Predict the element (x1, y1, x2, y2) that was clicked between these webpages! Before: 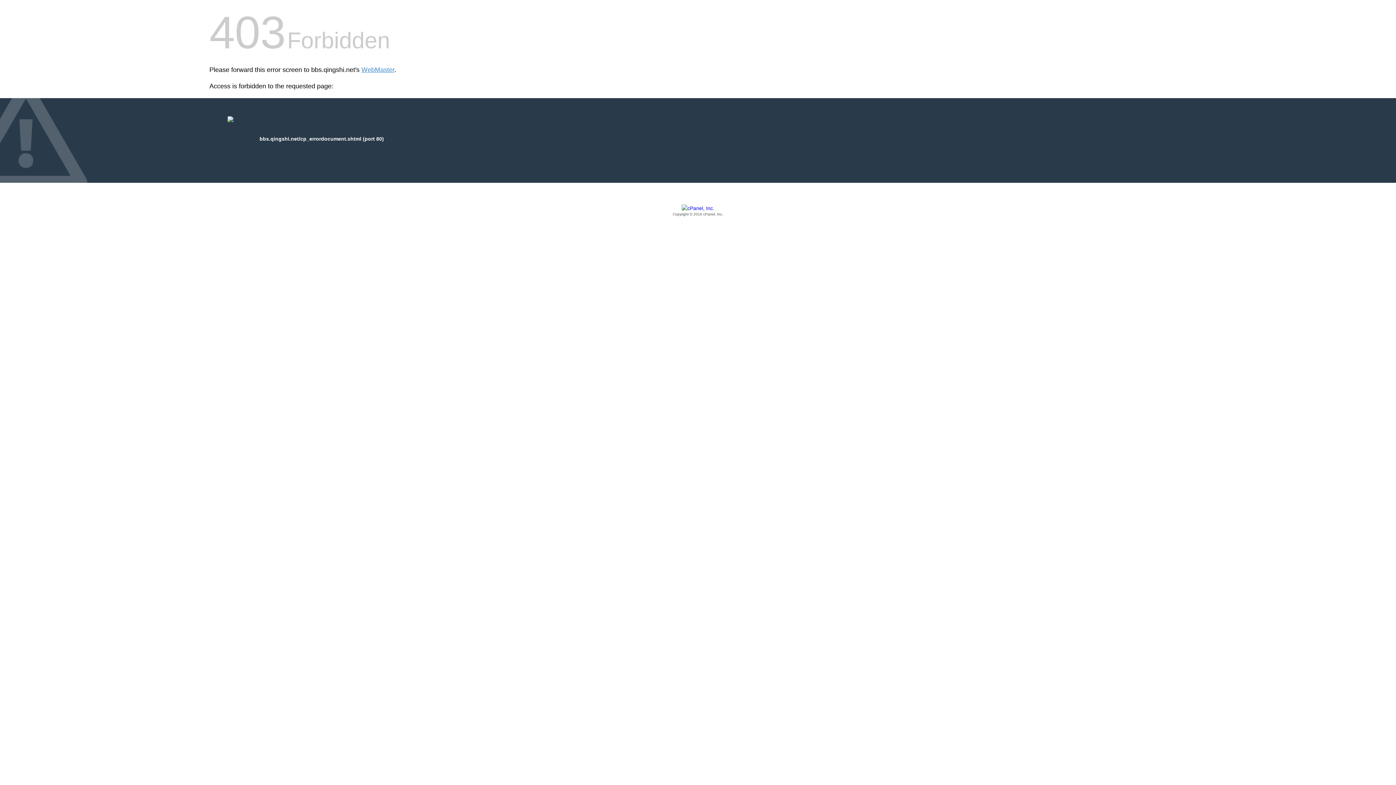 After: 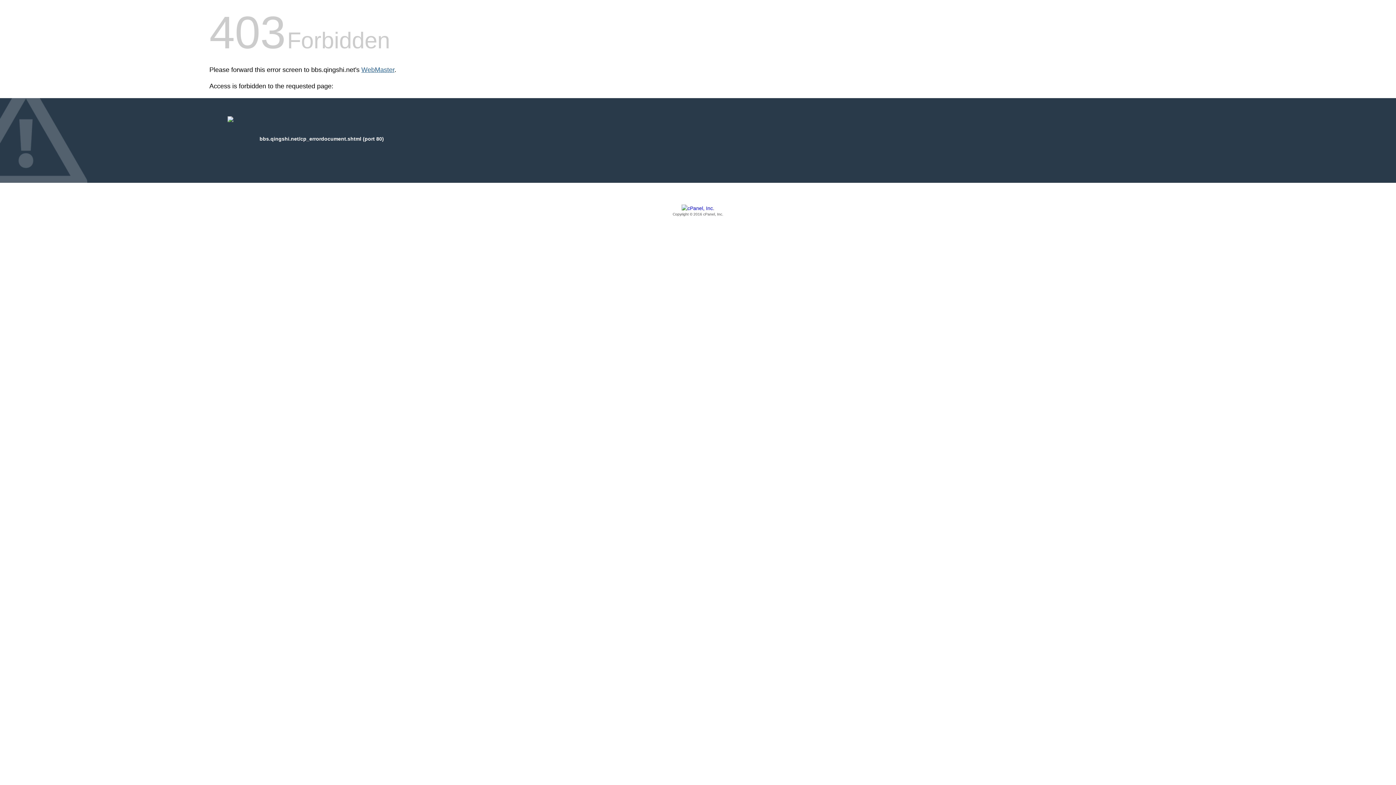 Action: bbox: (361, 66, 394, 73) label: WebMaster